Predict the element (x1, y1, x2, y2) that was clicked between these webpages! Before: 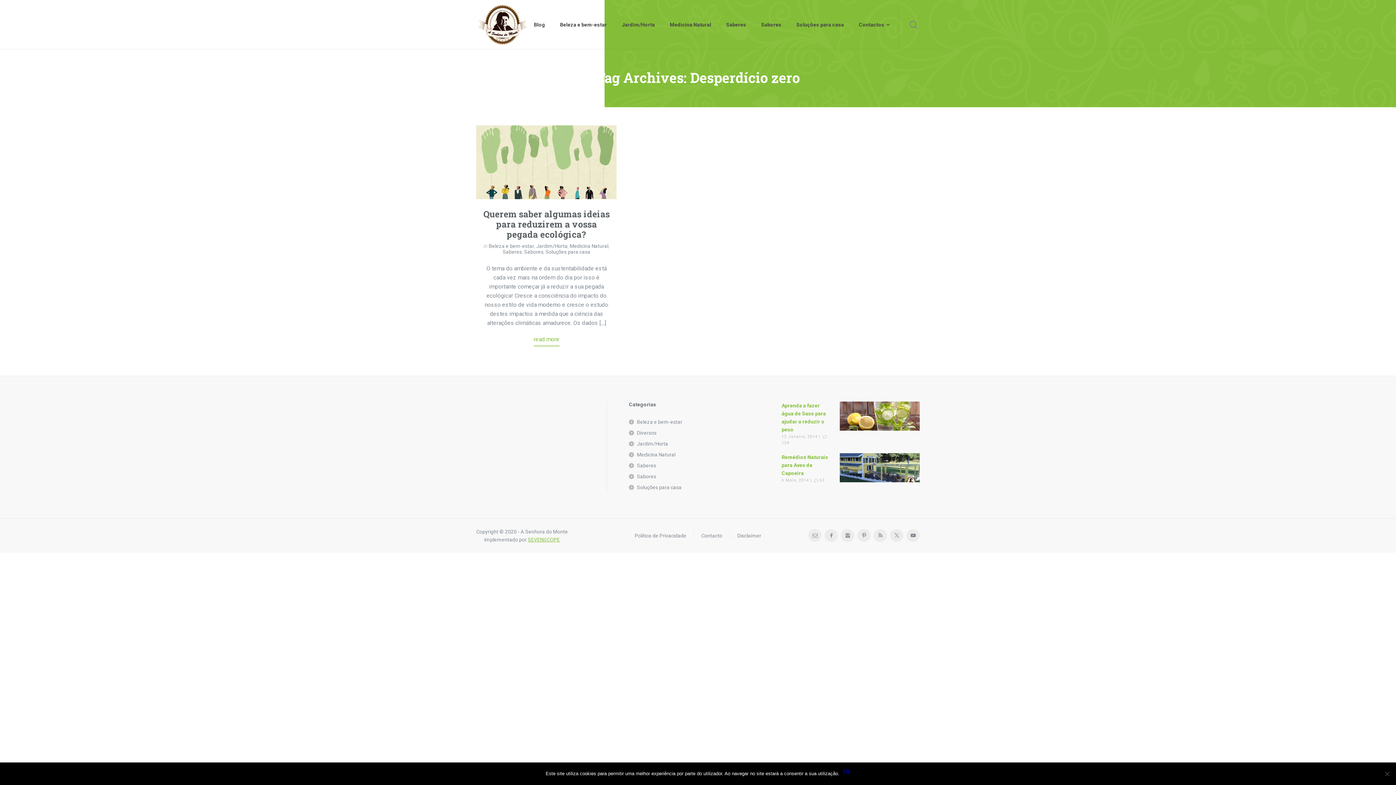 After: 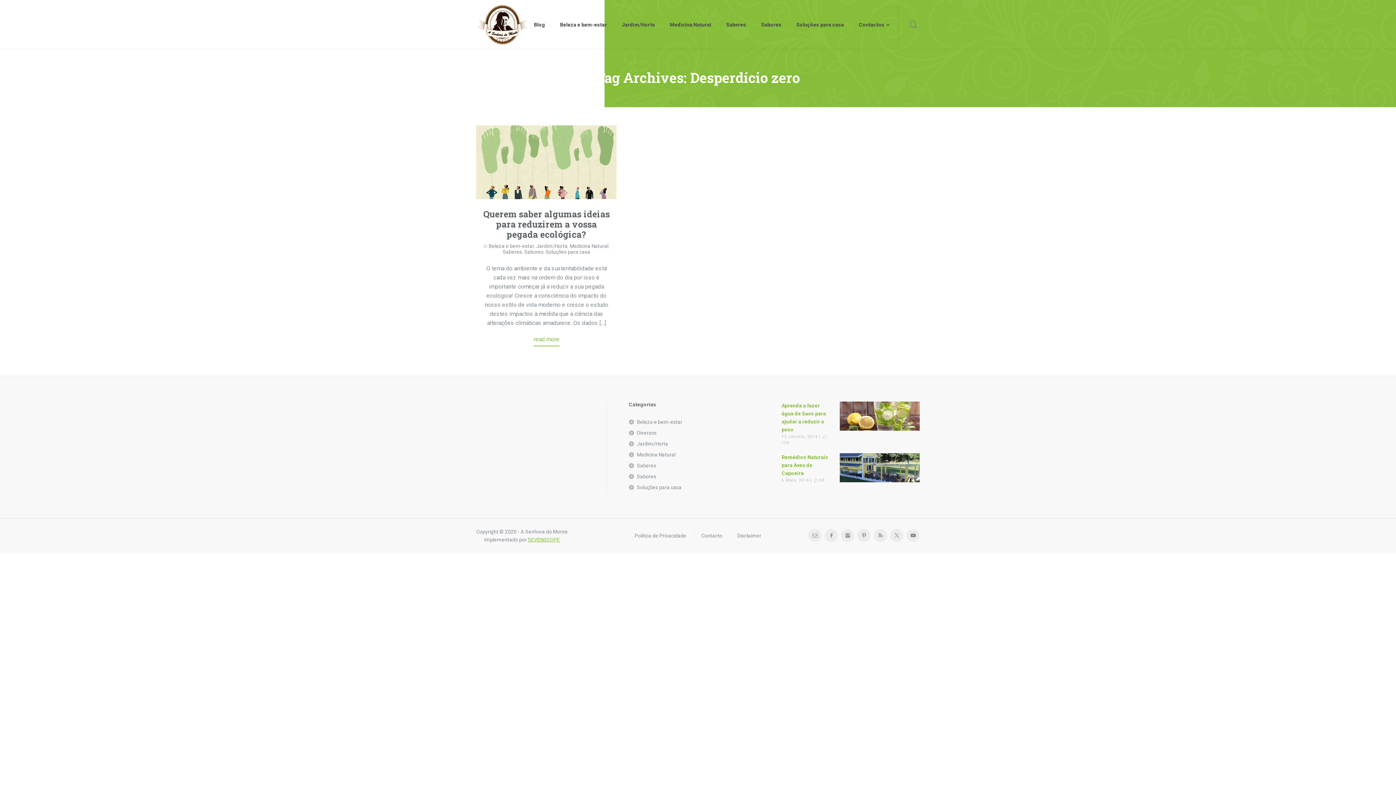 Action: label: Ok bbox: (843, 768, 850, 775)